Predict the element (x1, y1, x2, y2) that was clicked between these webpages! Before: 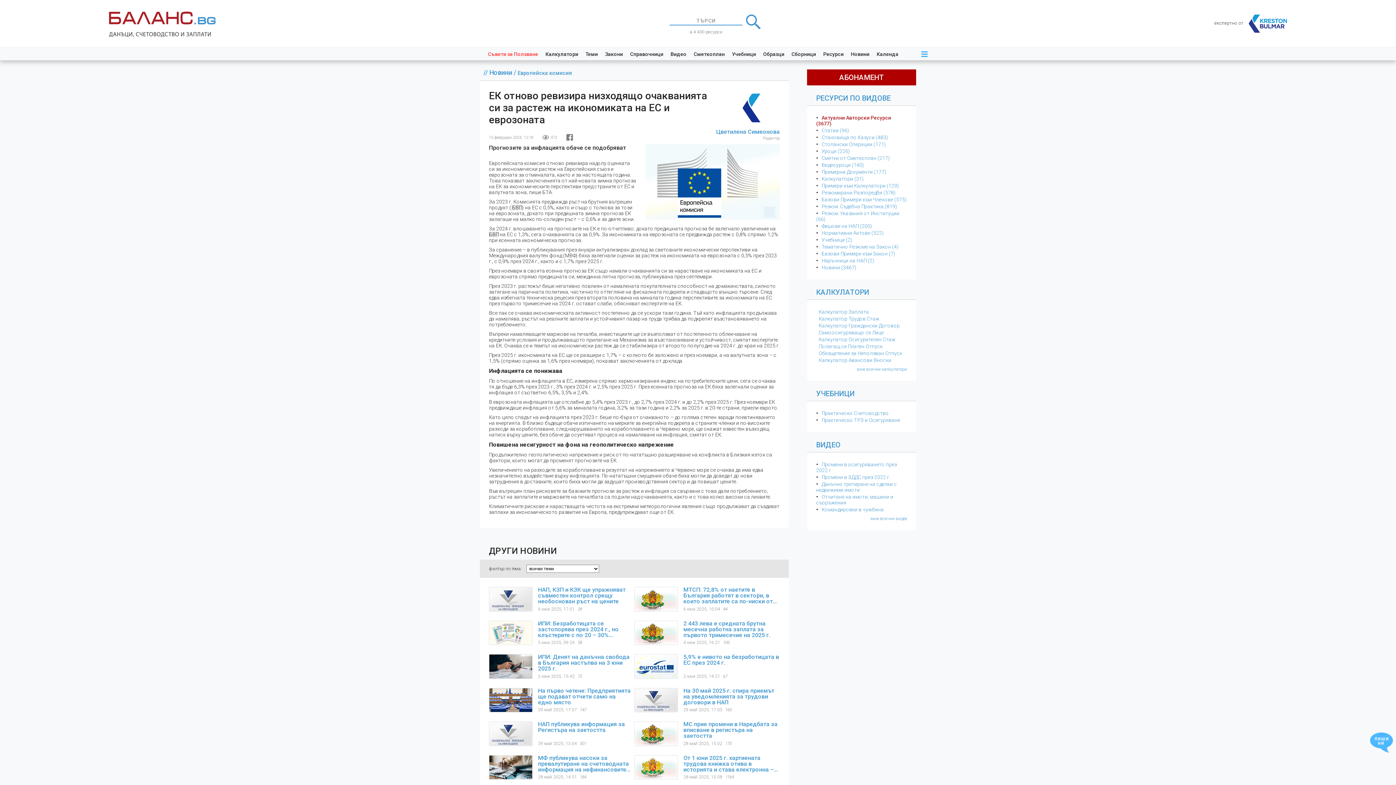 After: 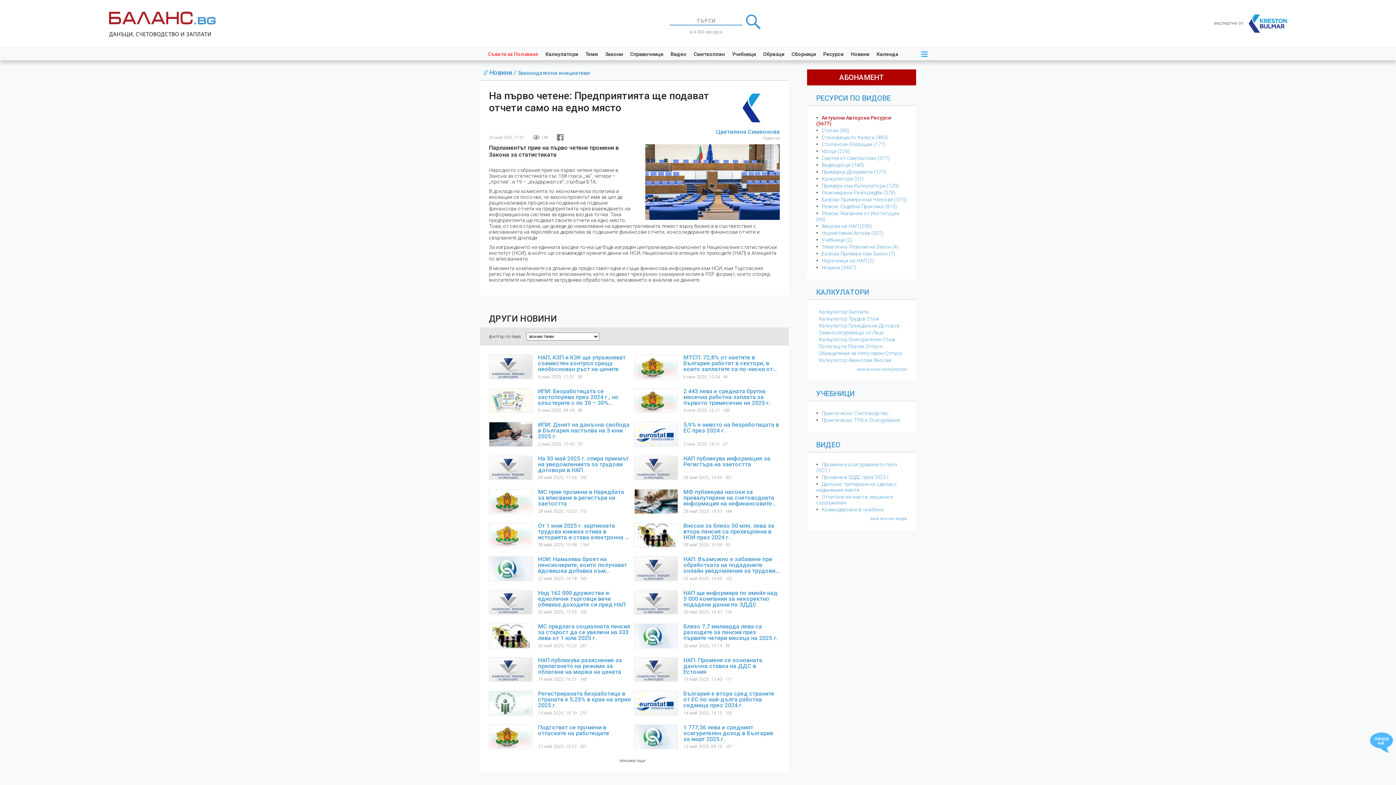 Action: bbox: (489, 688, 532, 712)